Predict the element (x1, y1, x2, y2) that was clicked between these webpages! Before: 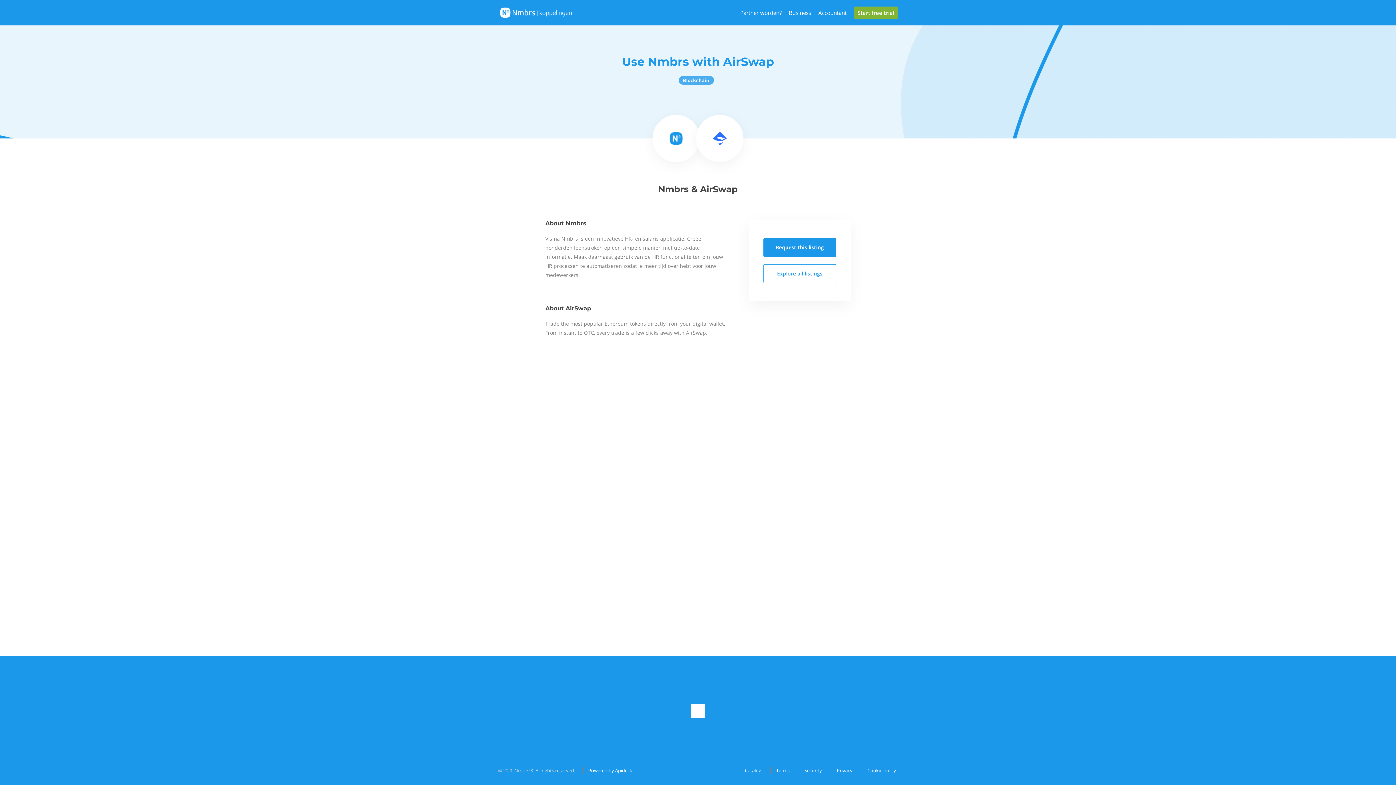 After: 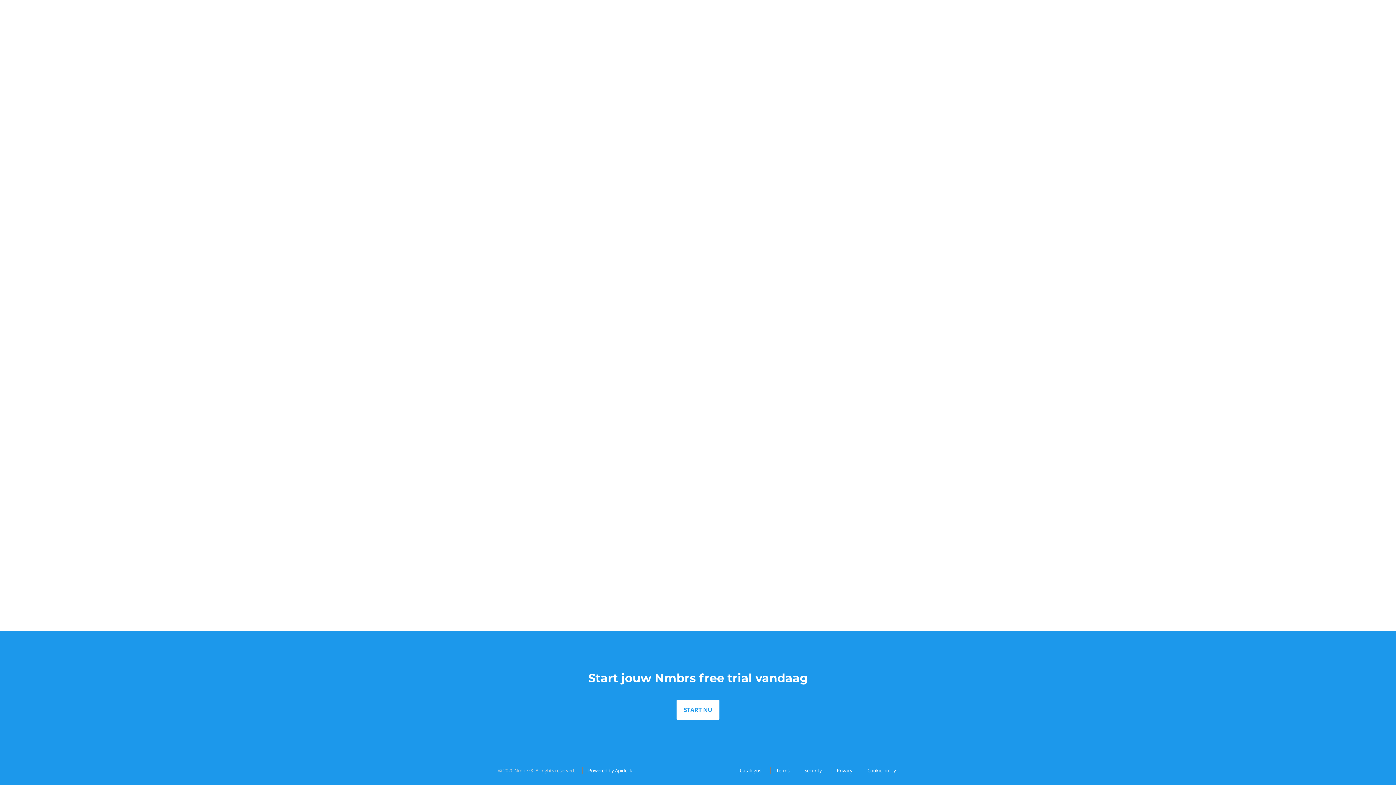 Action: bbox: (763, 264, 836, 283) label: Explore all listings